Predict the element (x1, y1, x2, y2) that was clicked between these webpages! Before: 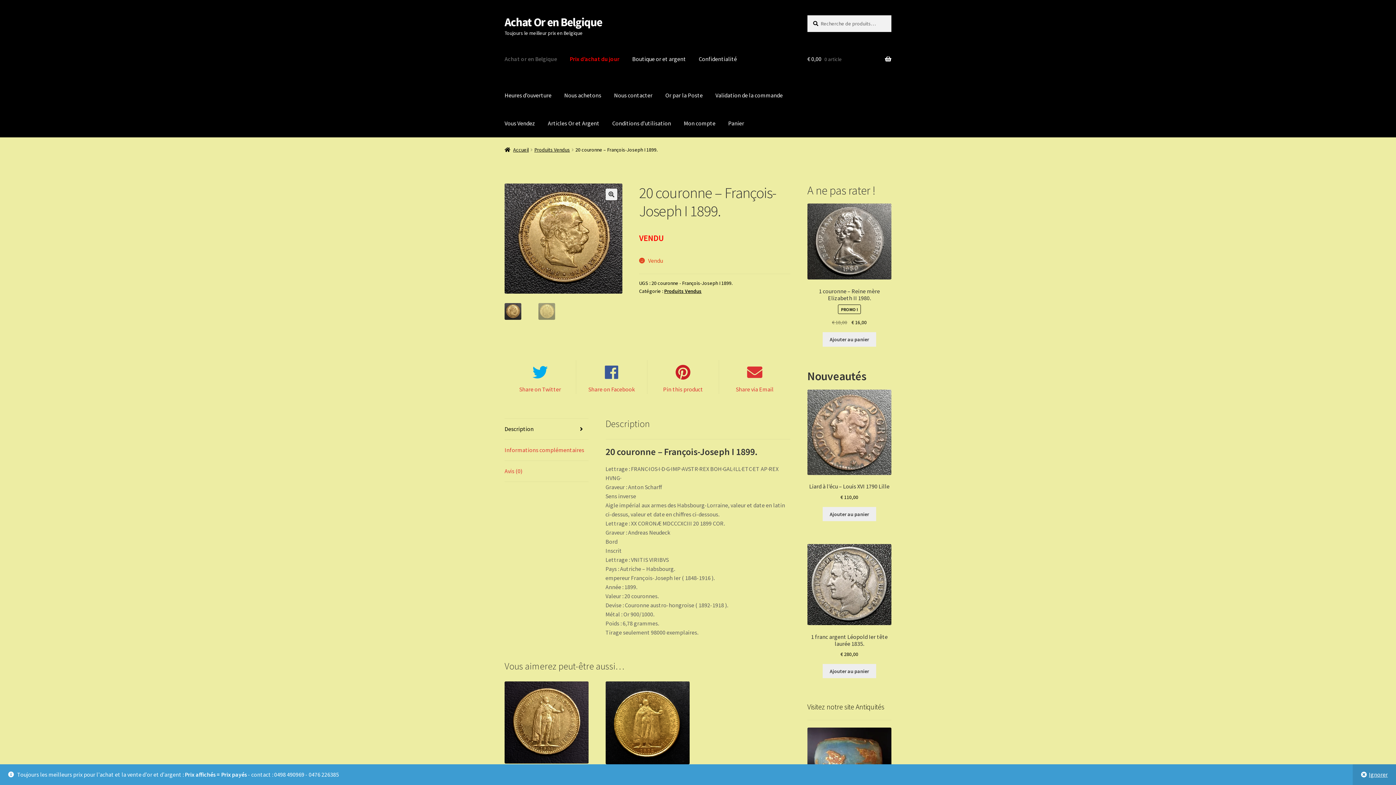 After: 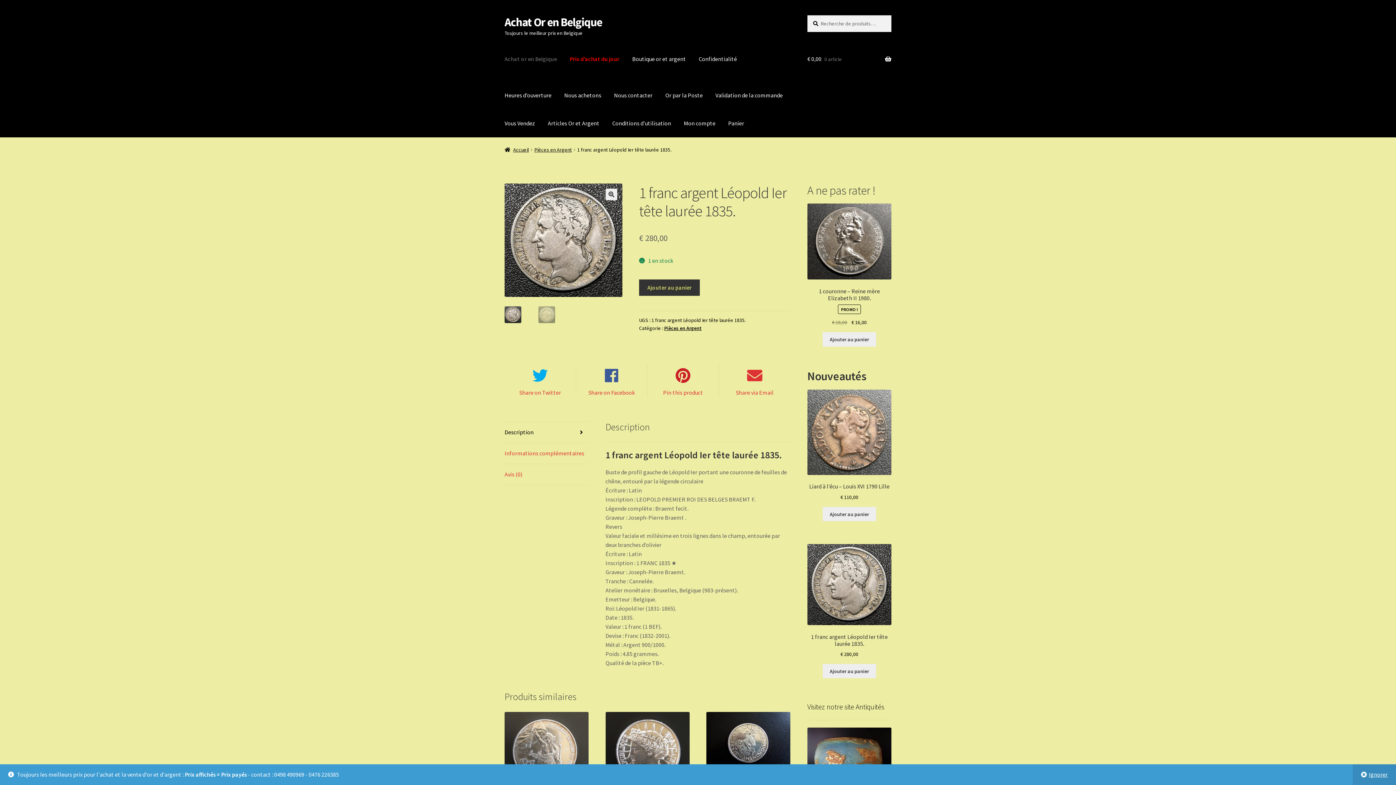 Action: bbox: (807, 544, 891, 658) label: 1 franc argent Léopold Ier tête laurée 1835.
€ 280,00